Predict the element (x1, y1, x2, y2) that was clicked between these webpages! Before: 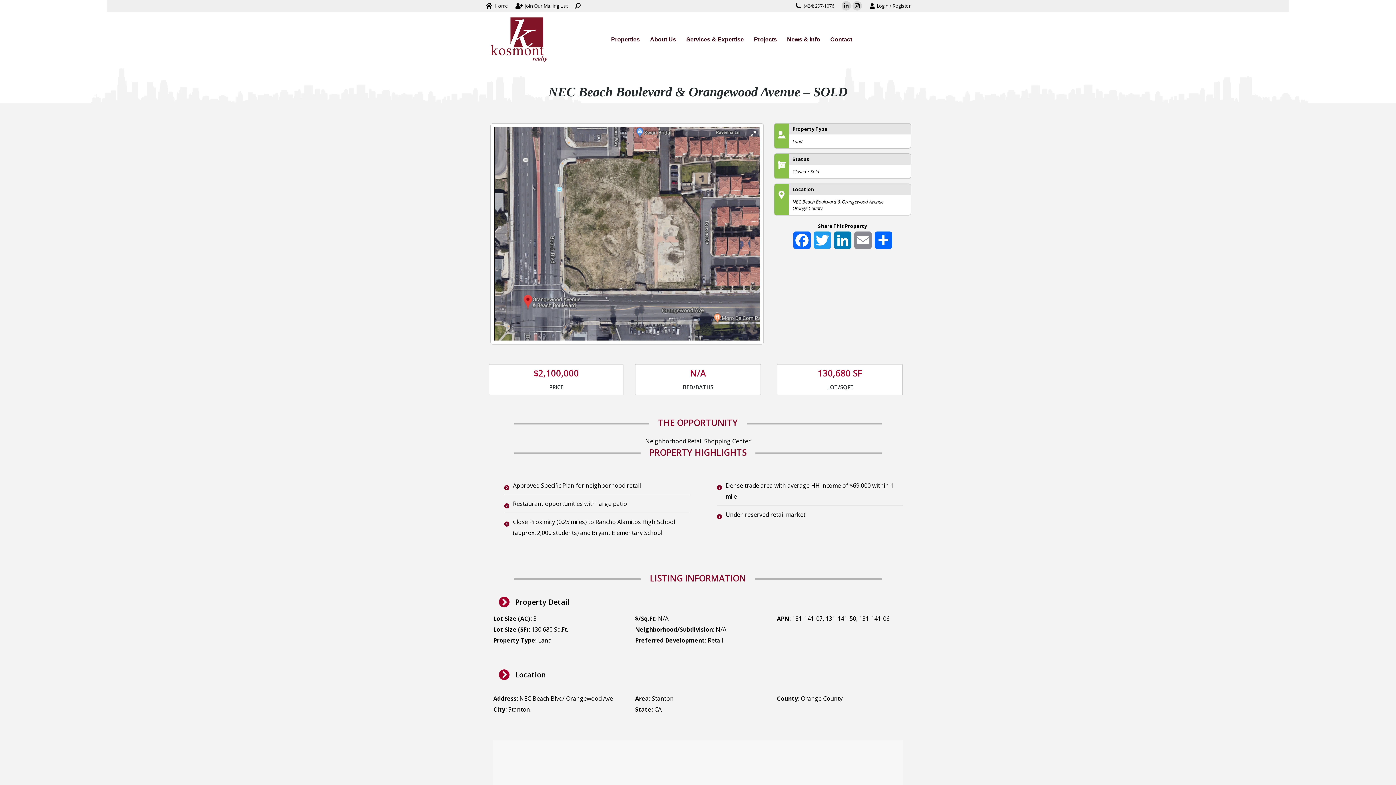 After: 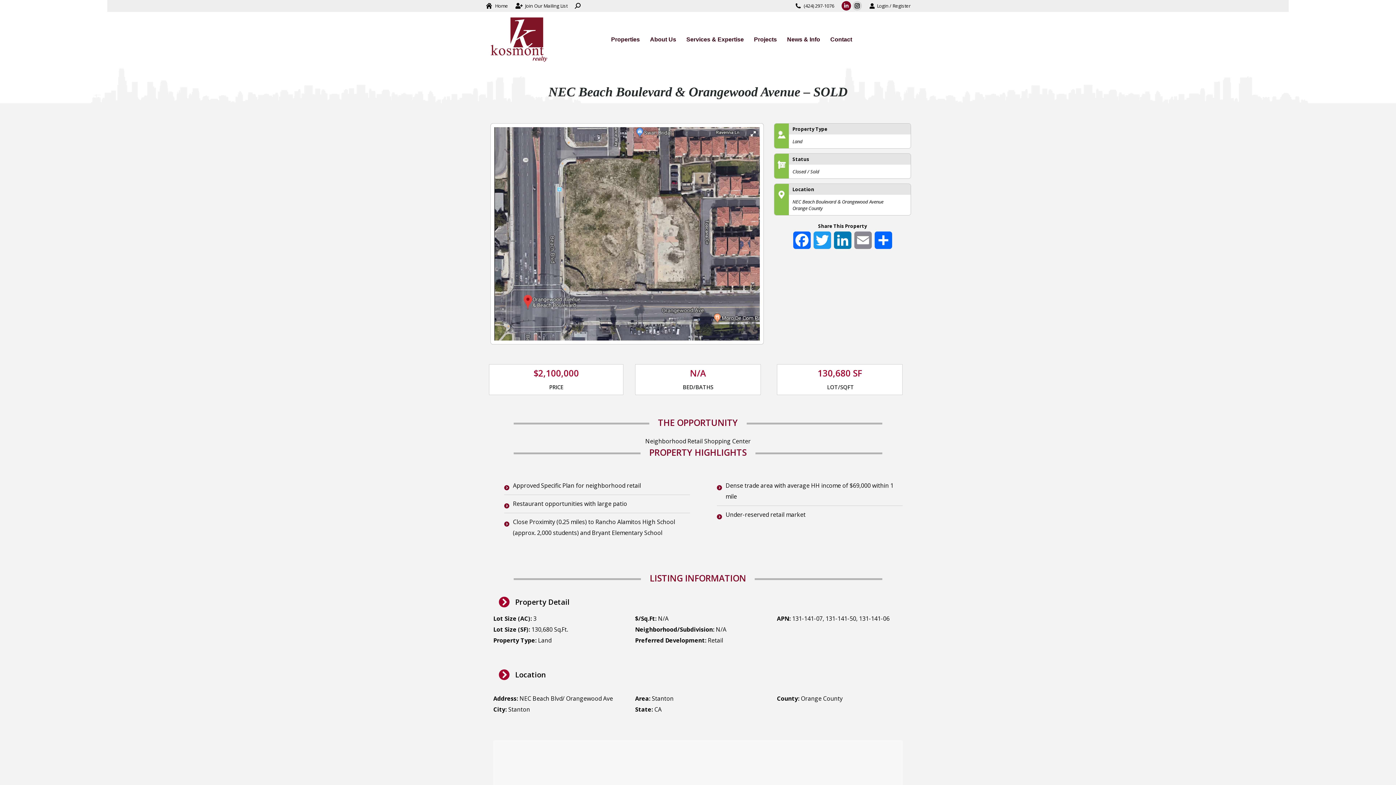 Action: label: Linkedin page opens in new window bbox: (841, 1, 851, 10)